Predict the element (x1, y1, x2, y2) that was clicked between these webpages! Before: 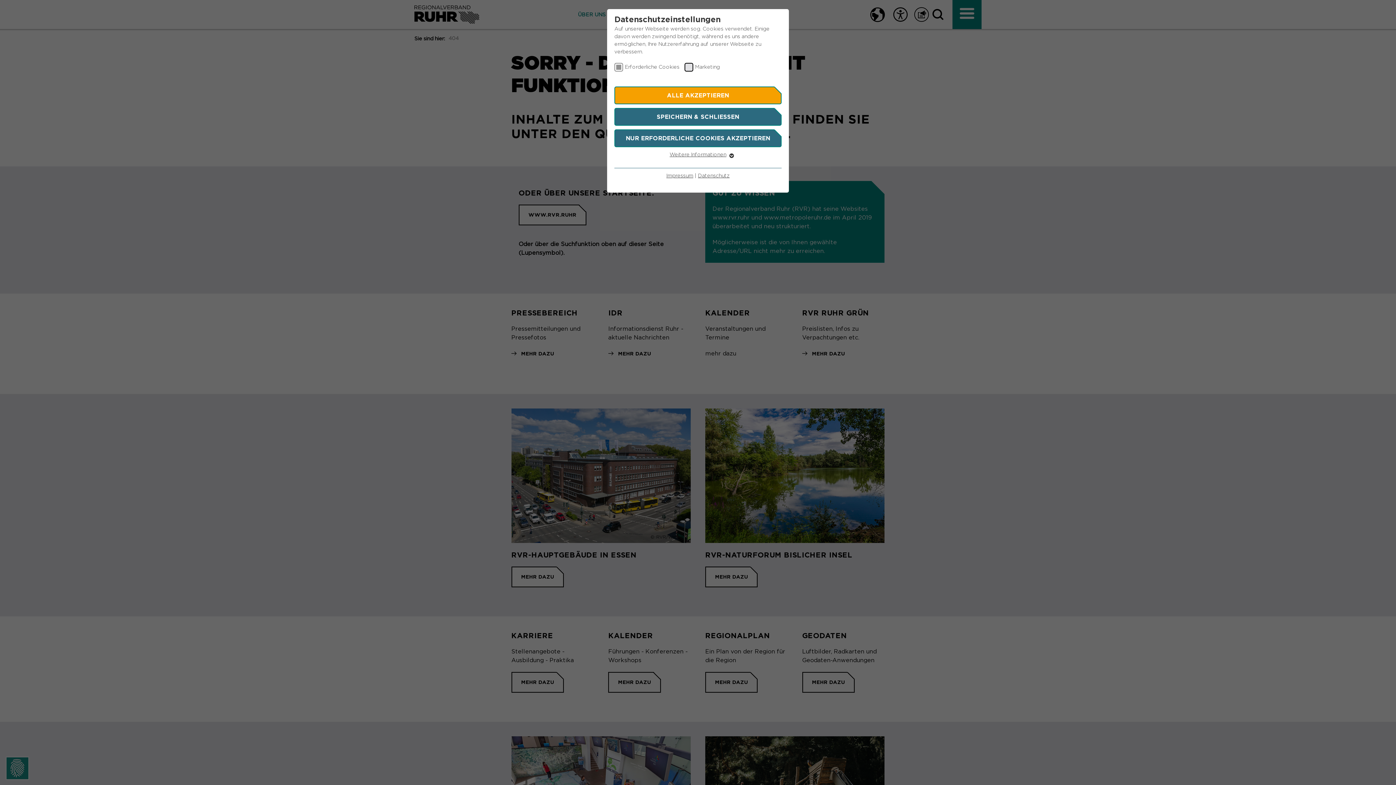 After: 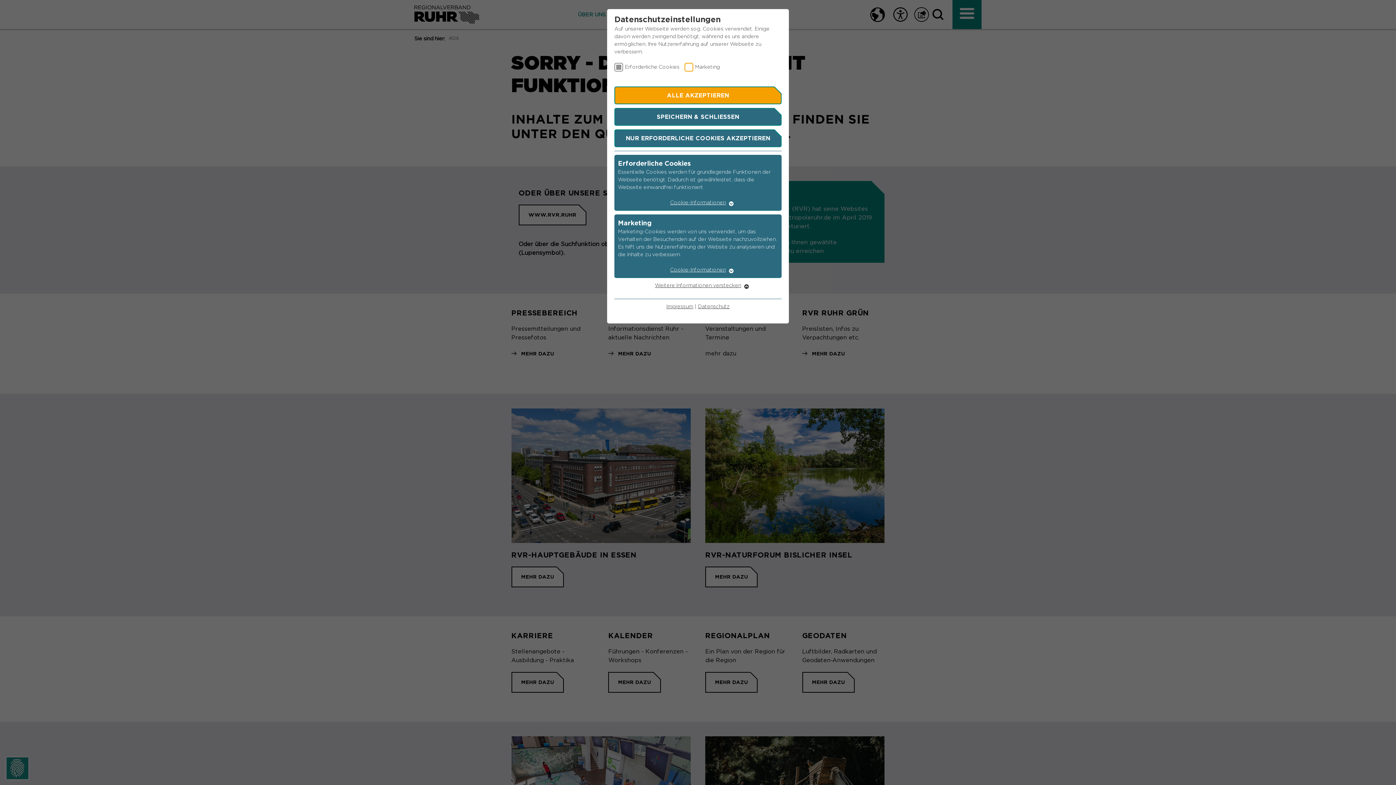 Action: label: Weitere Informationen bbox: (669, 152, 726, 157)